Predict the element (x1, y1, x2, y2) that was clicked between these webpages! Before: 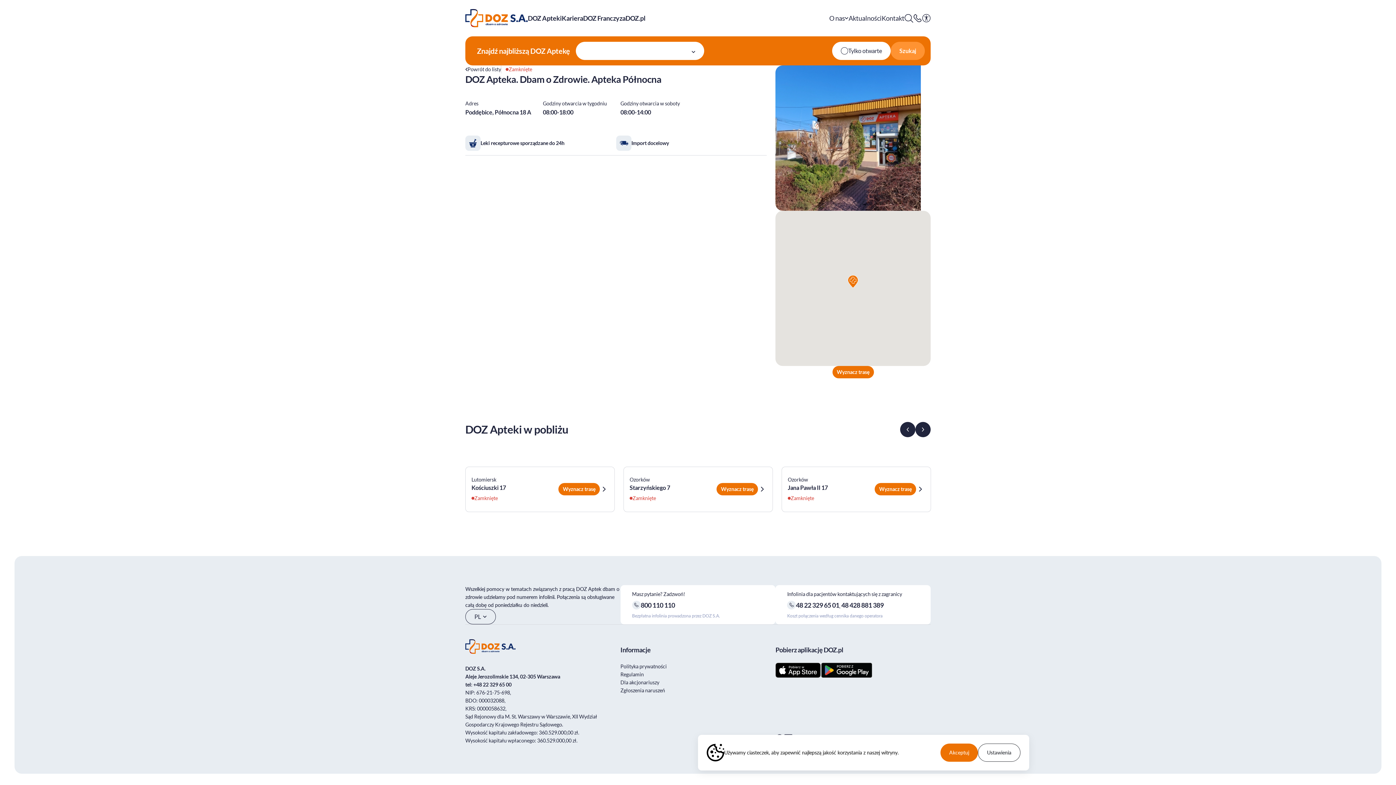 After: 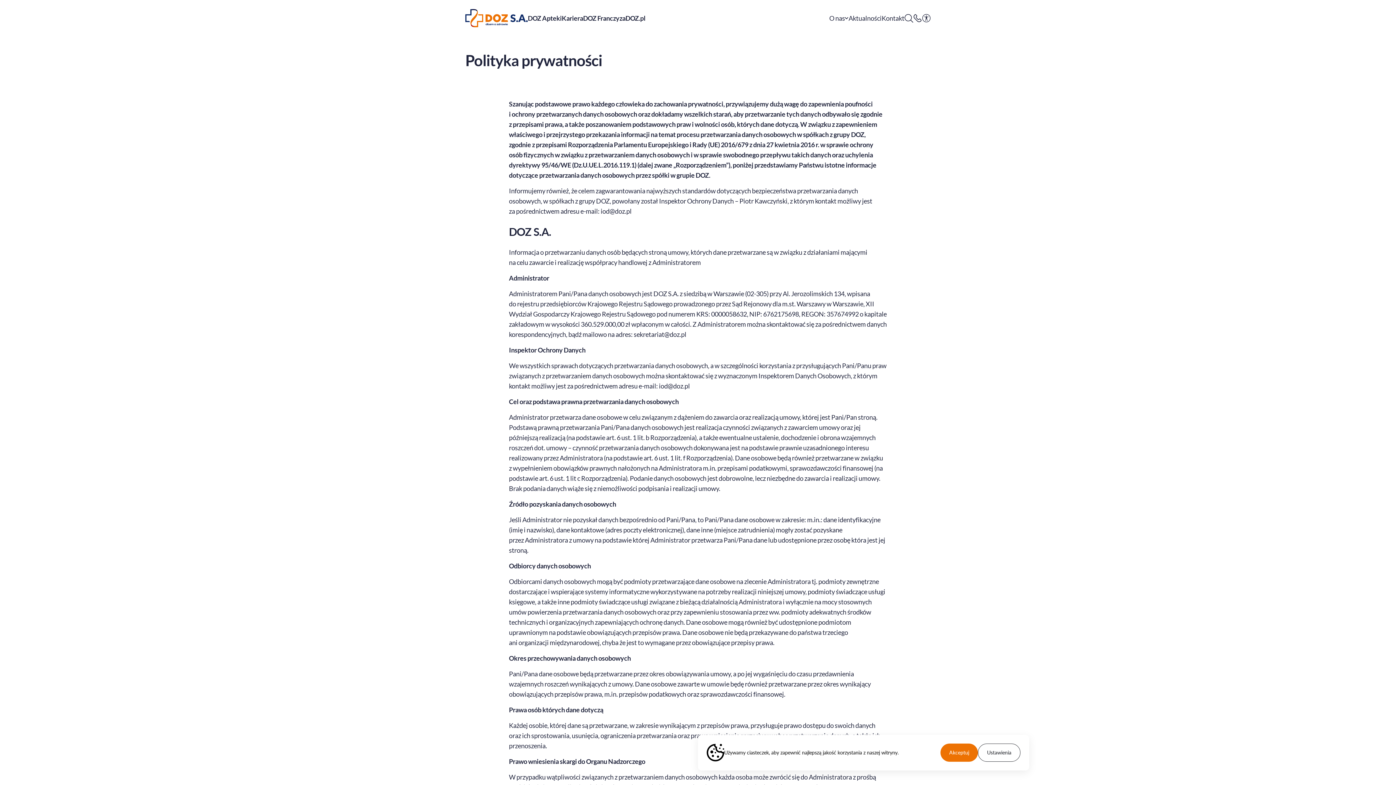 Action: label: Polityka prywatności bbox: (620, 663, 666, 669)